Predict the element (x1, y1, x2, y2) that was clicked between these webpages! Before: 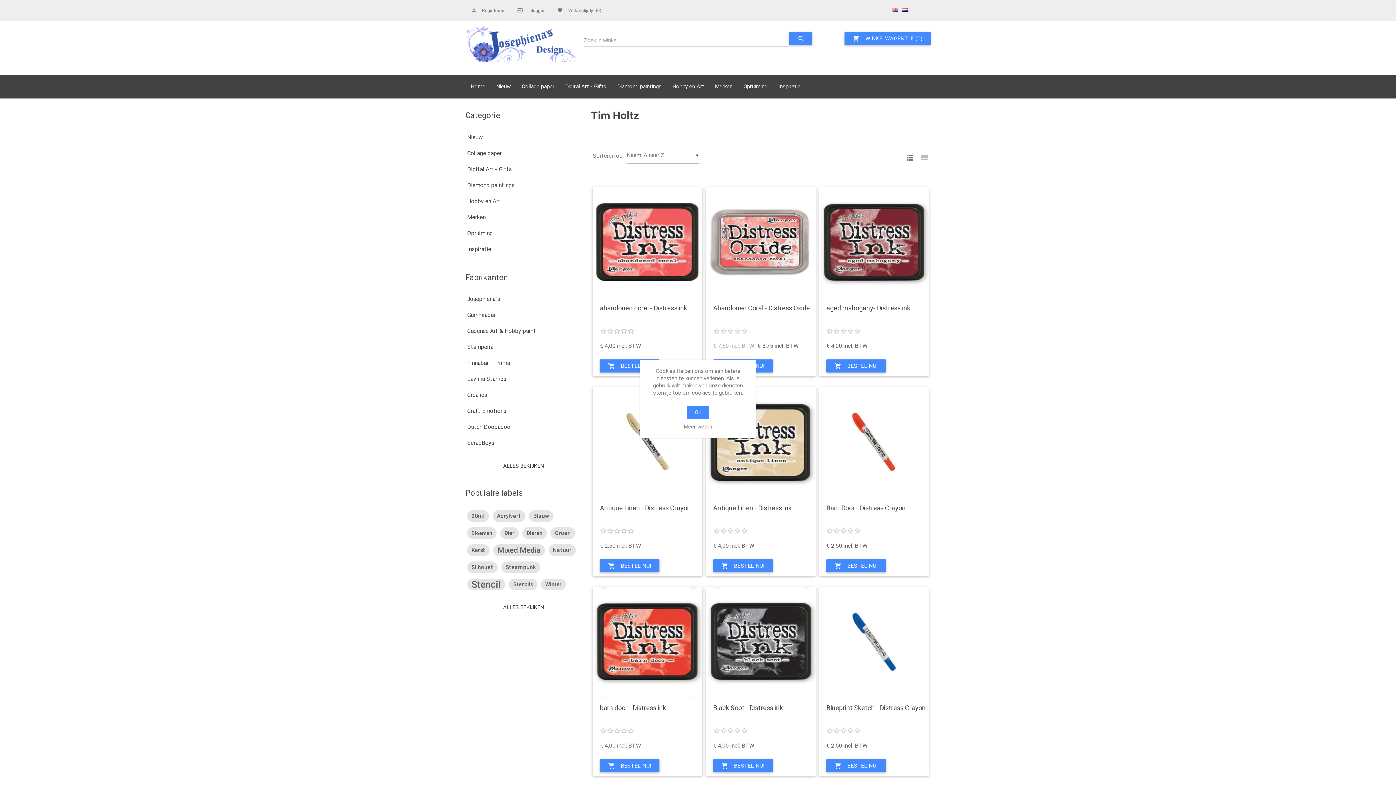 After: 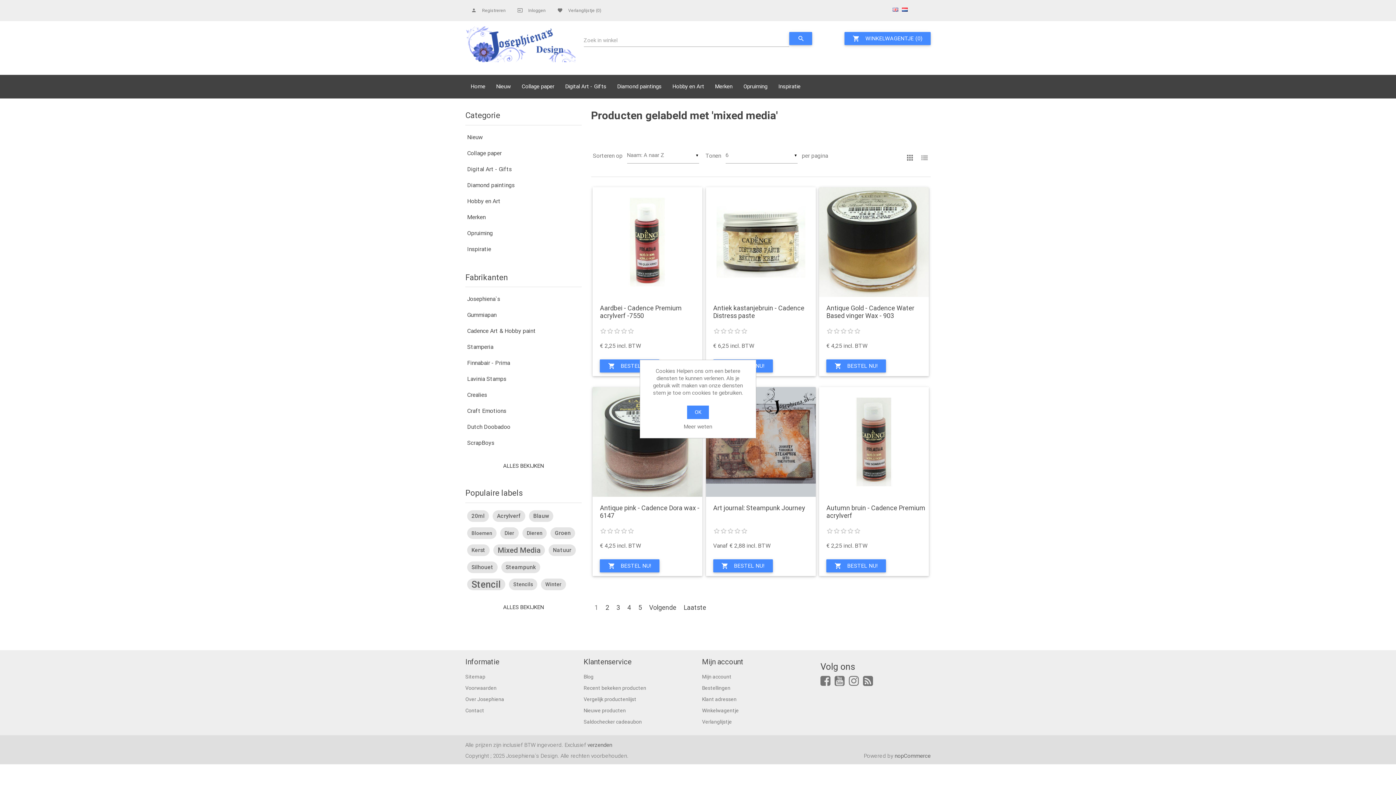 Action: label: Mixed Media bbox: (493, 544, 545, 556)